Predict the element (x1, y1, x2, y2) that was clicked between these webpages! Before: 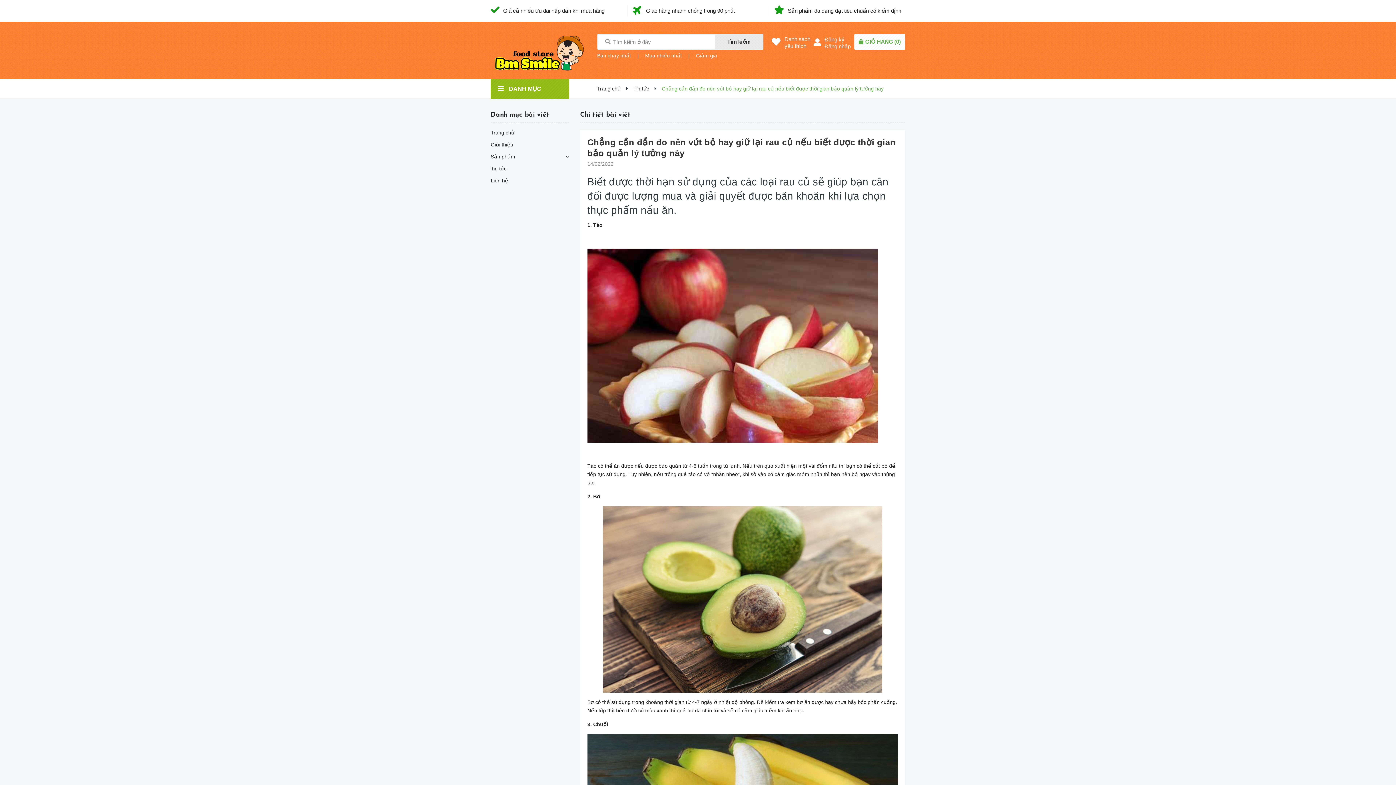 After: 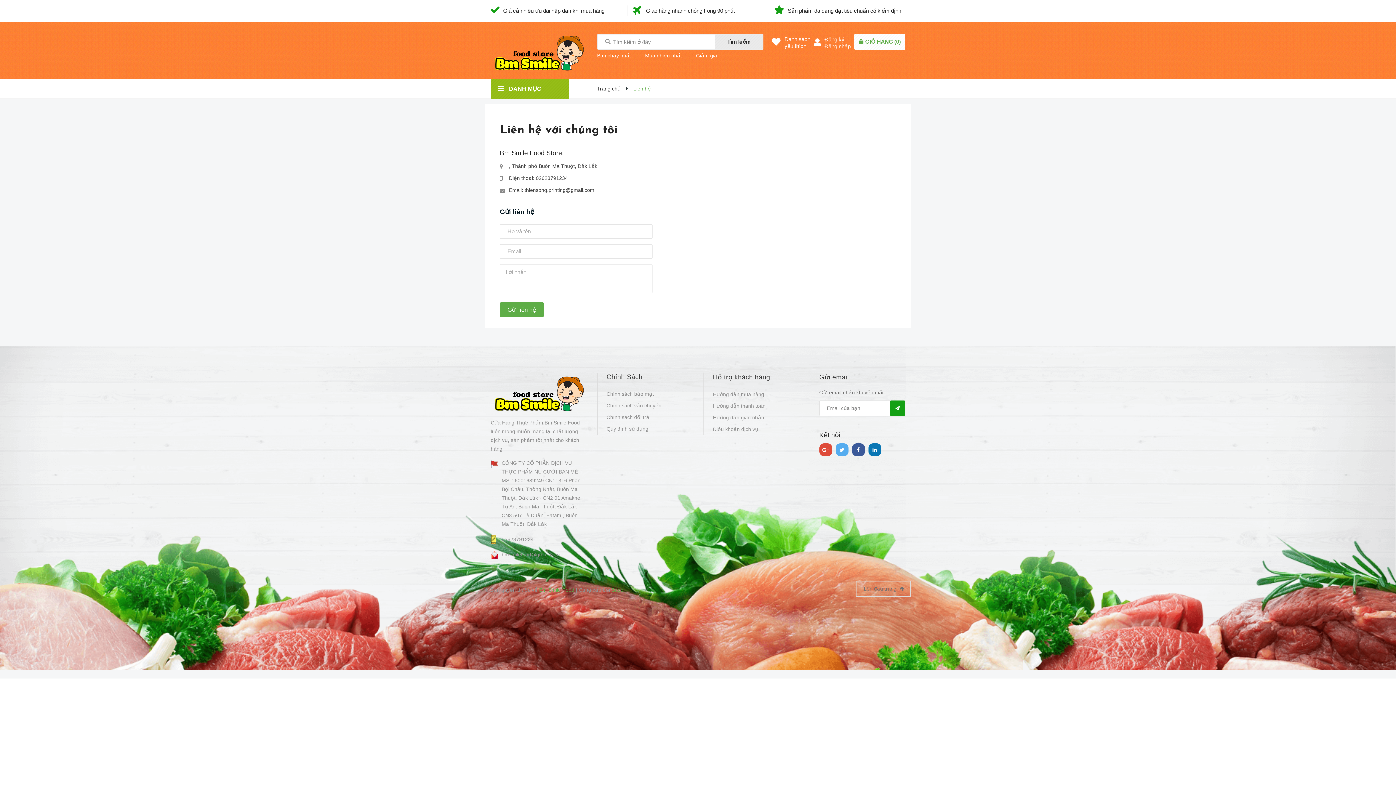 Action: bbox: (490, 174, 569, 186) label: Liên hệ